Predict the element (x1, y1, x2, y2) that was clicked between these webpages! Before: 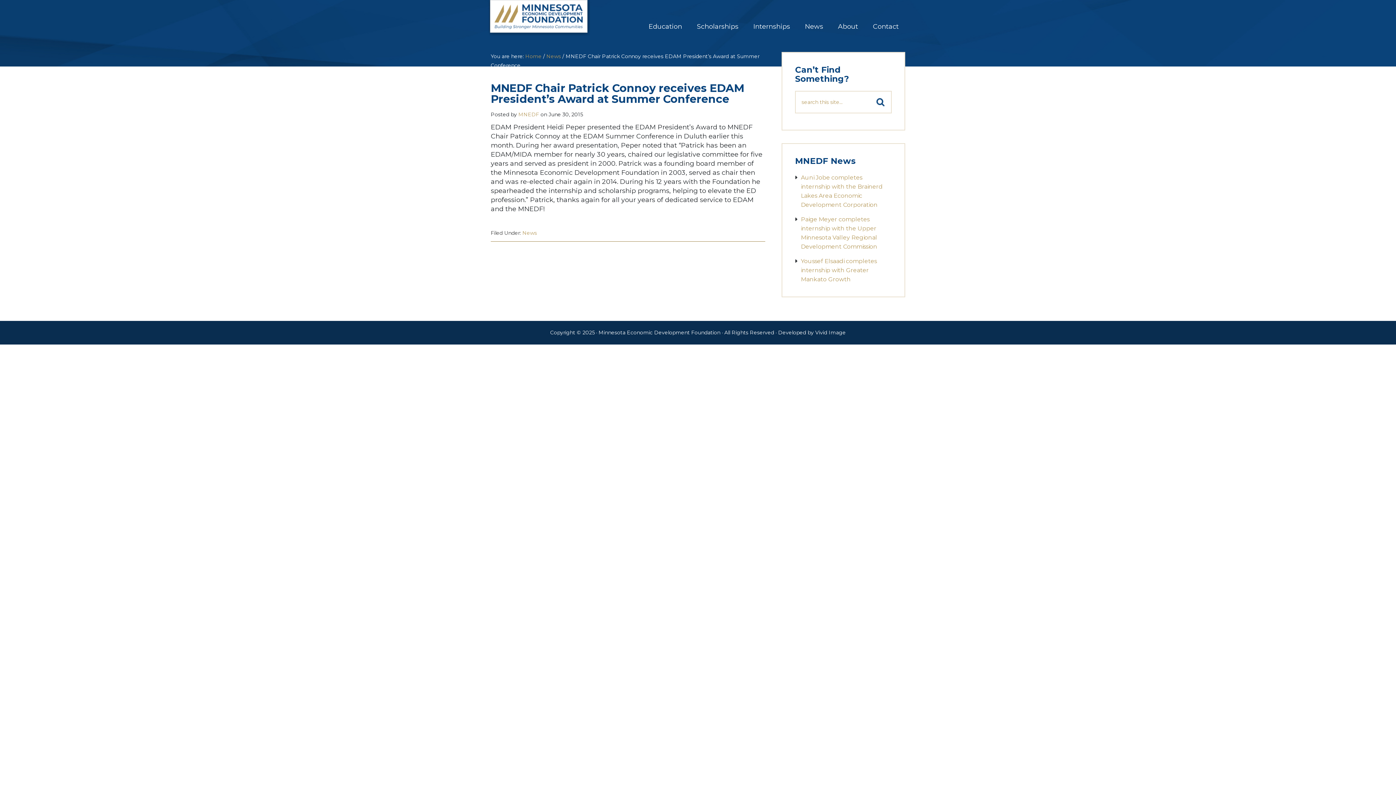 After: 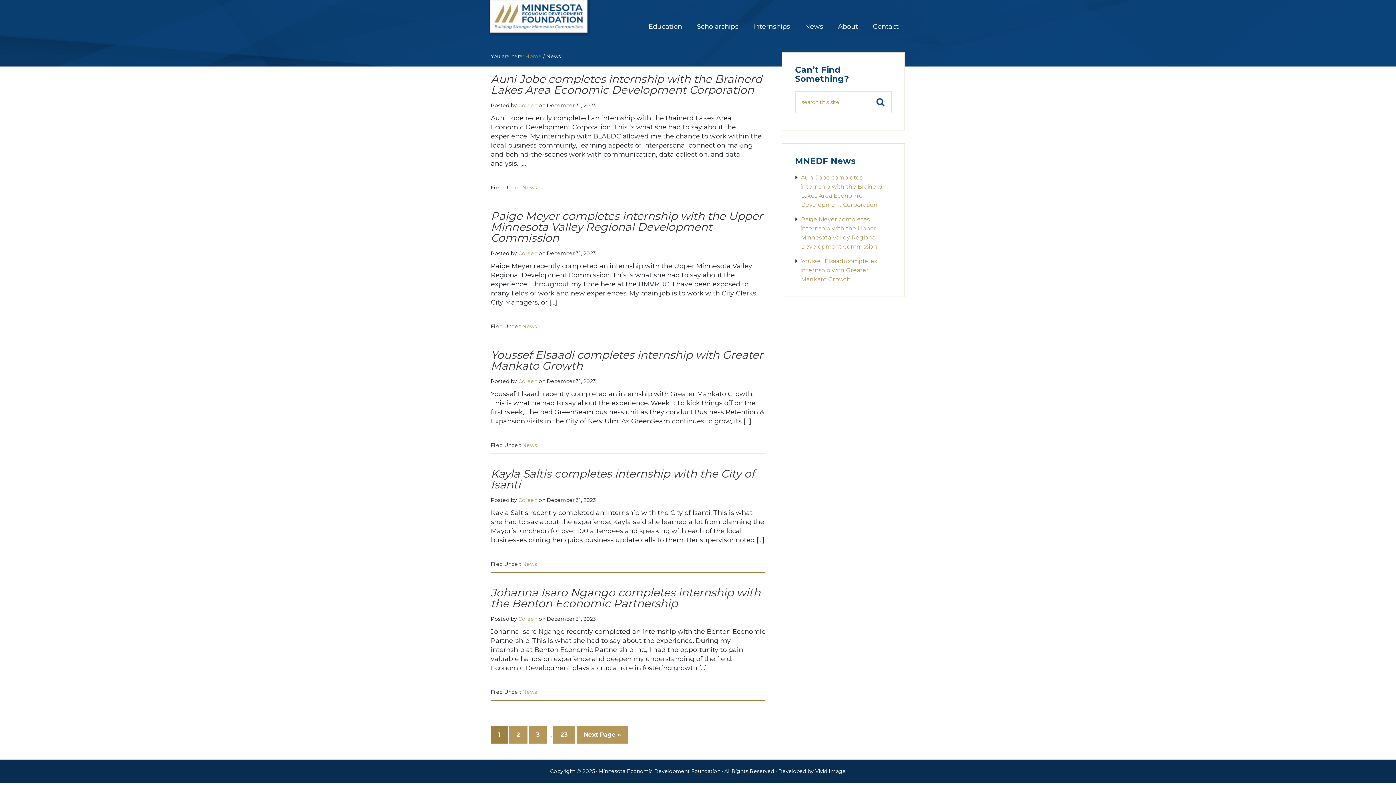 Action: bbox: (798, 0, 829, 37) label: News